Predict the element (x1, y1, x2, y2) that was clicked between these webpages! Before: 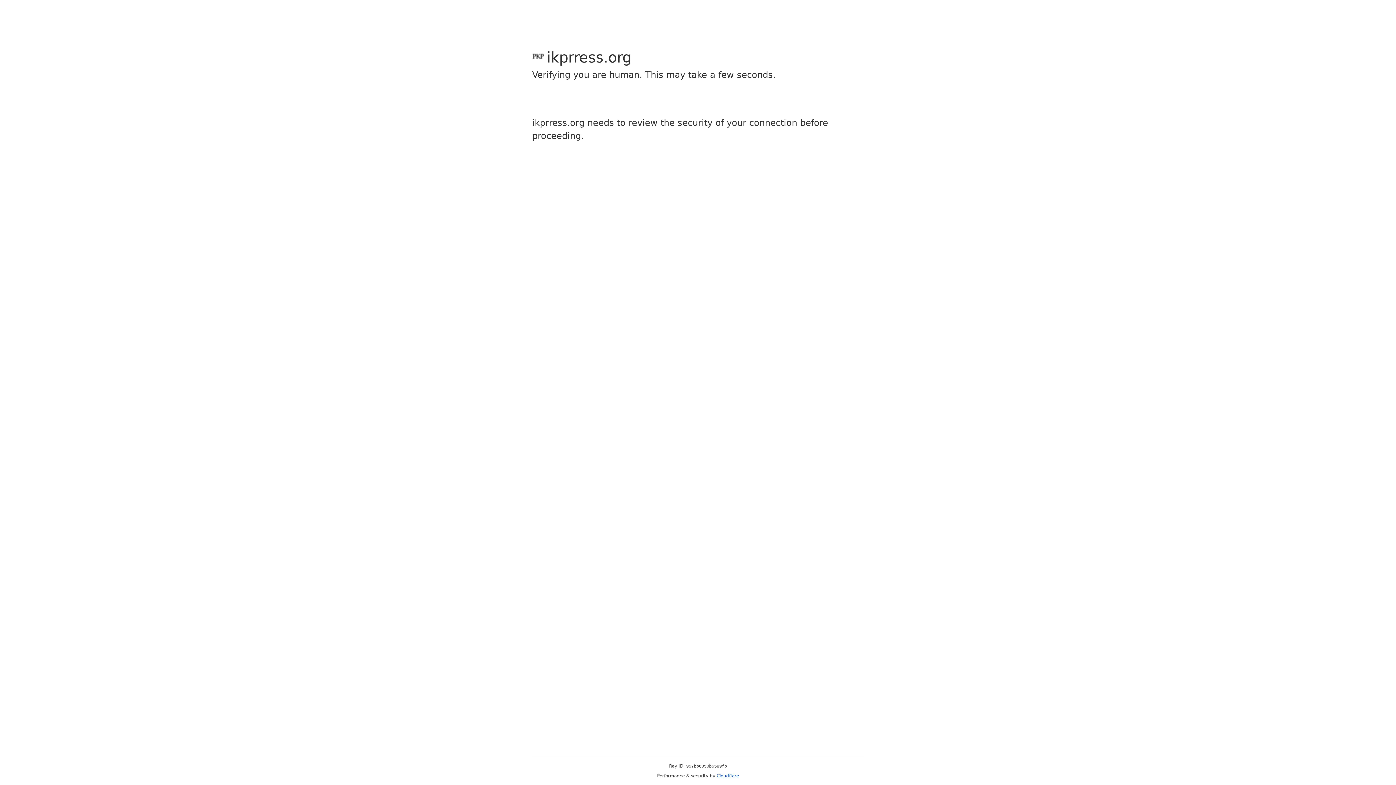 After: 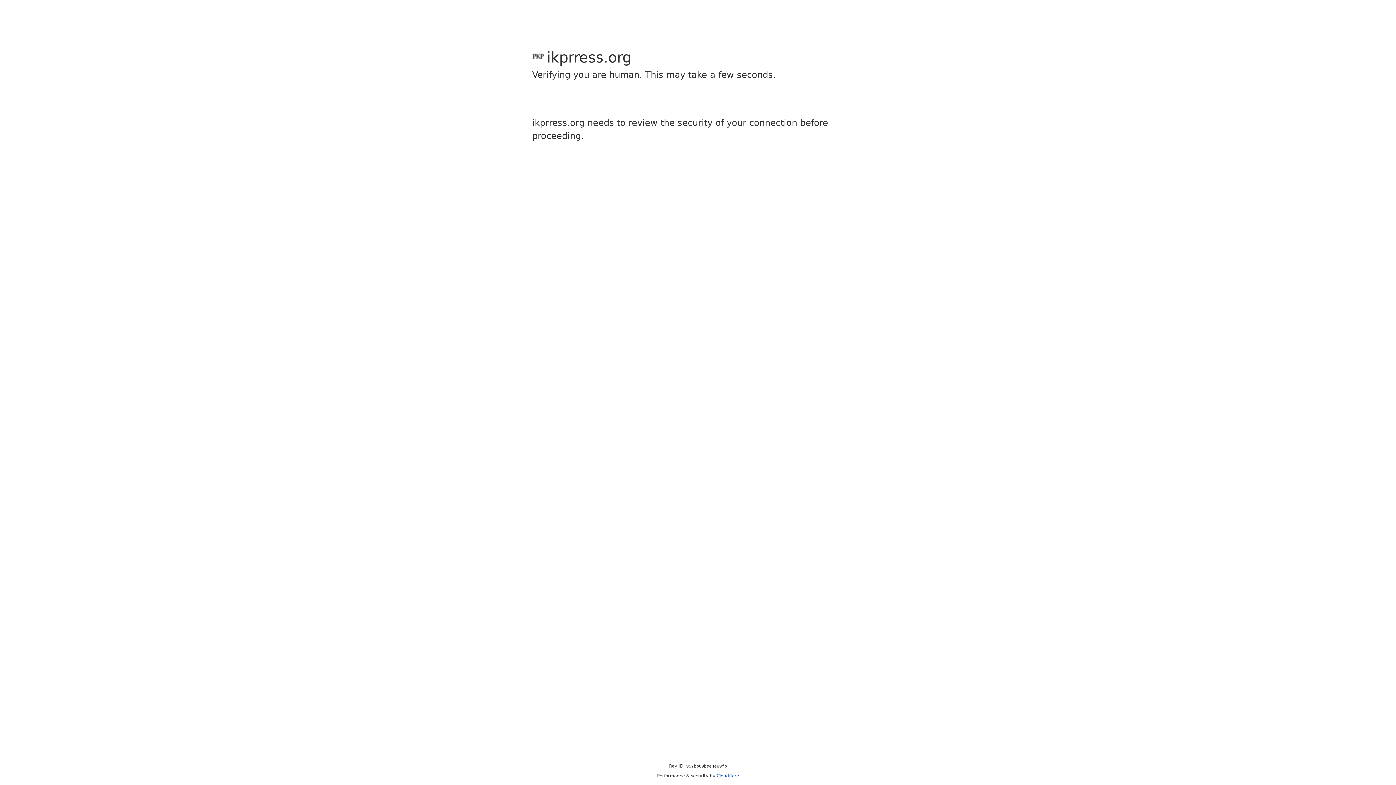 Action: label: Cloudflare bbox: (716, 773, 739, 778)